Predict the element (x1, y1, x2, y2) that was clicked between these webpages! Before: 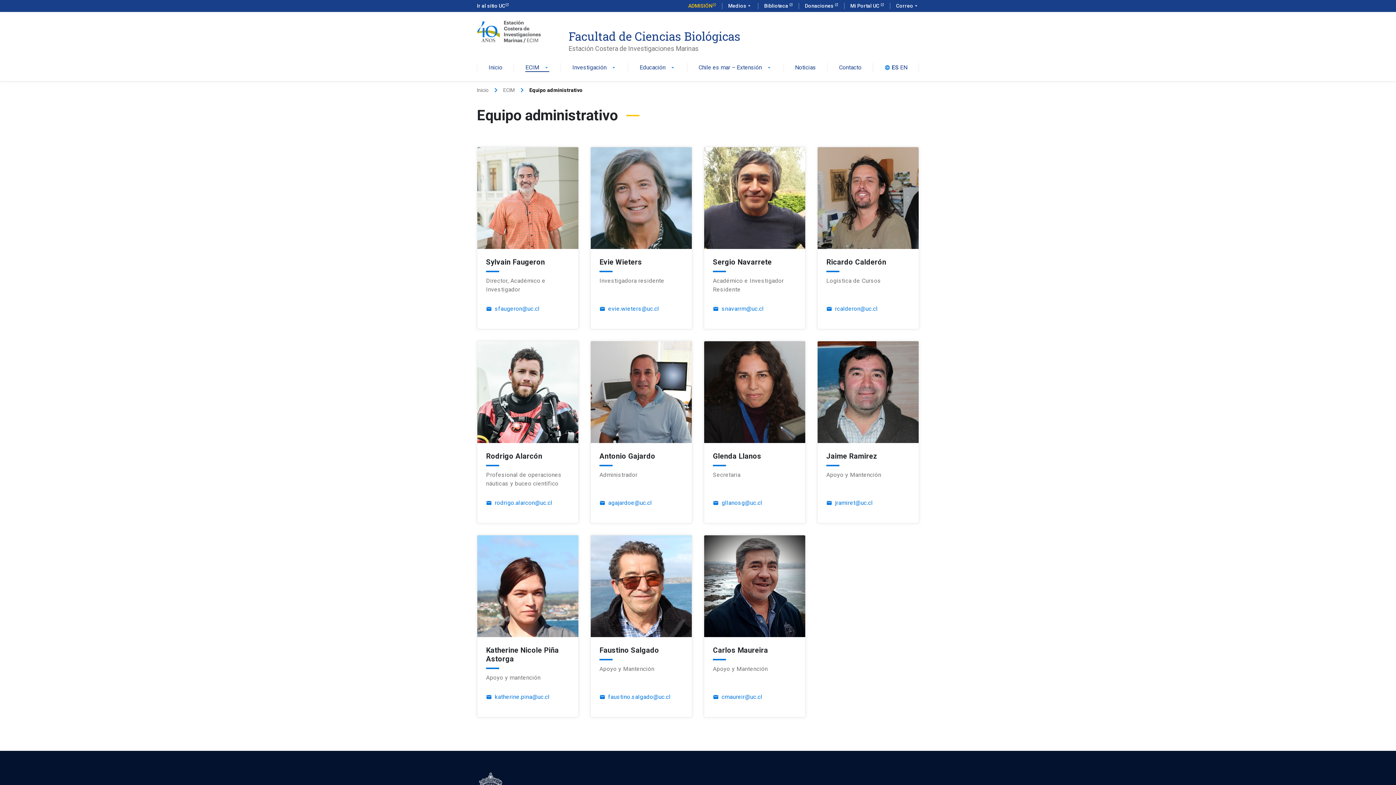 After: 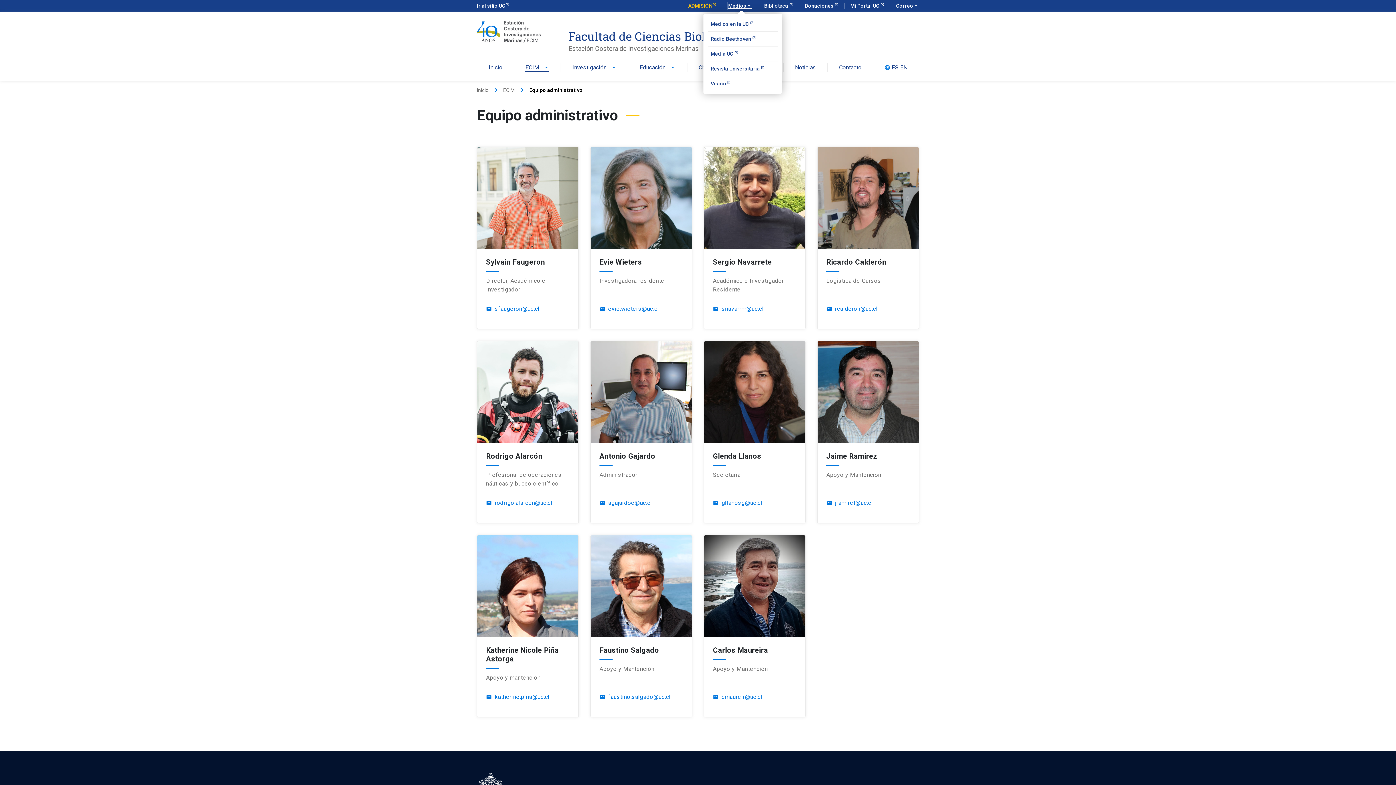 Action: label: Medios
arrow_drop_down bbox: (728, 2, 752, 9)